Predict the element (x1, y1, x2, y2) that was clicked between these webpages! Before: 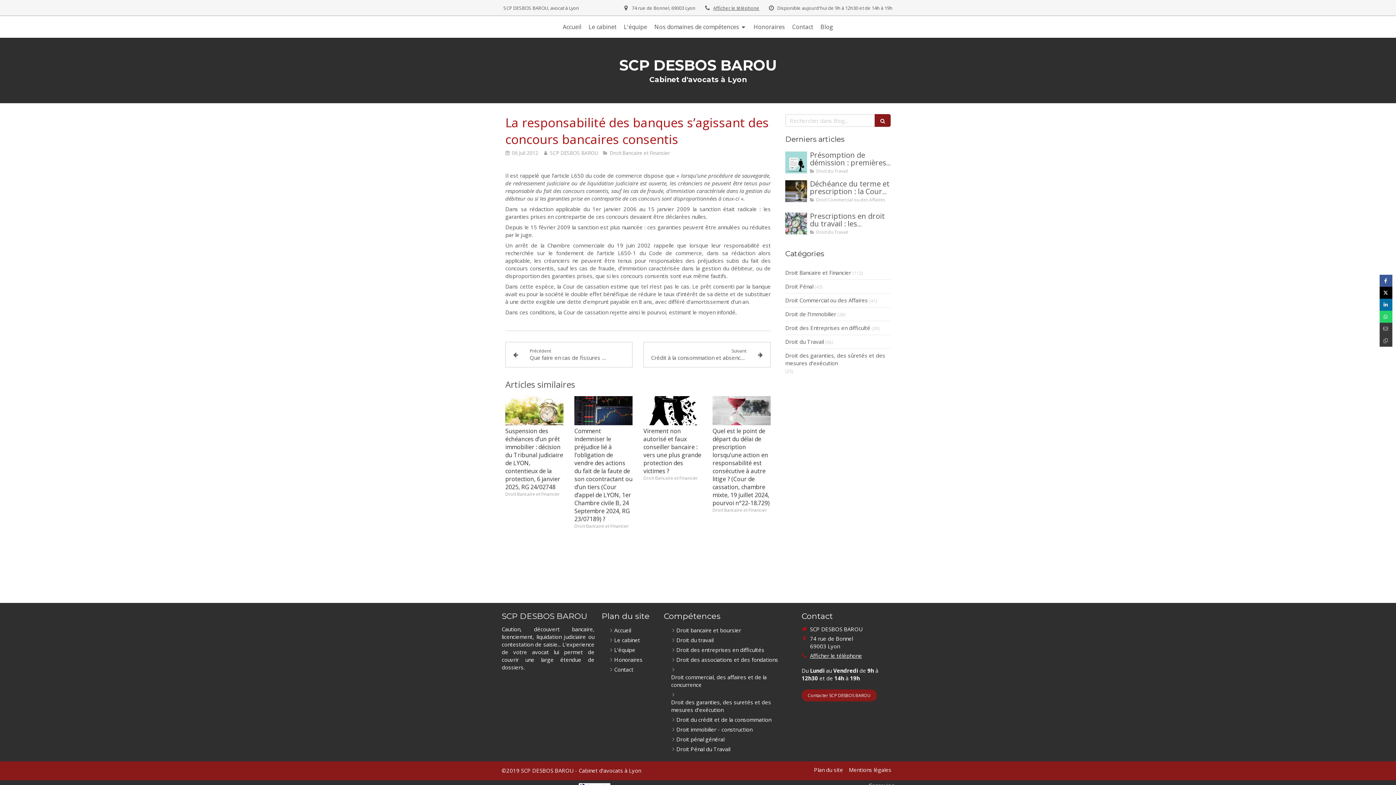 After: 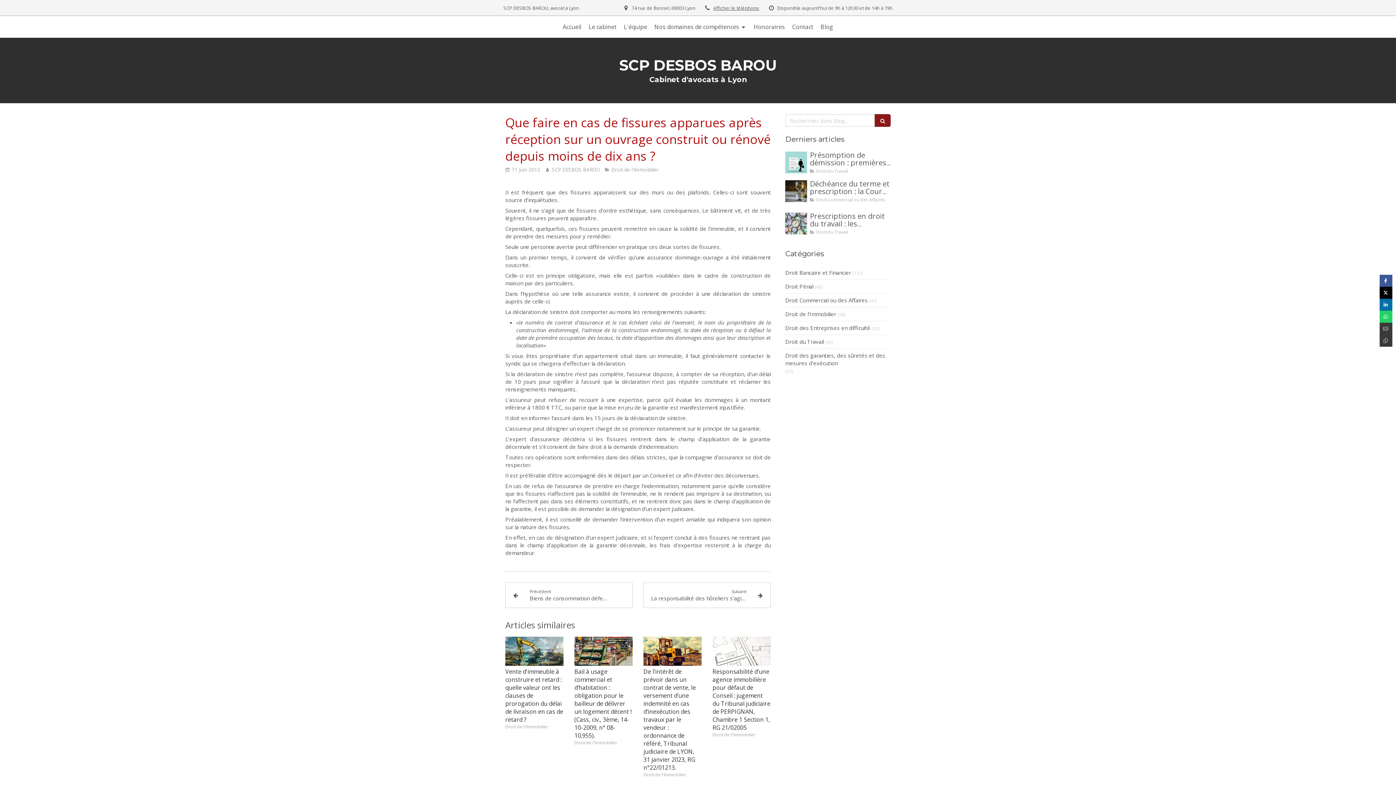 Action: bbox: (505, 342, 632, 367) label: Précédent

Que faire en cas de fissures apparues après réception sur un ouvrage construit ou rénové depuis moins de dix ans ?